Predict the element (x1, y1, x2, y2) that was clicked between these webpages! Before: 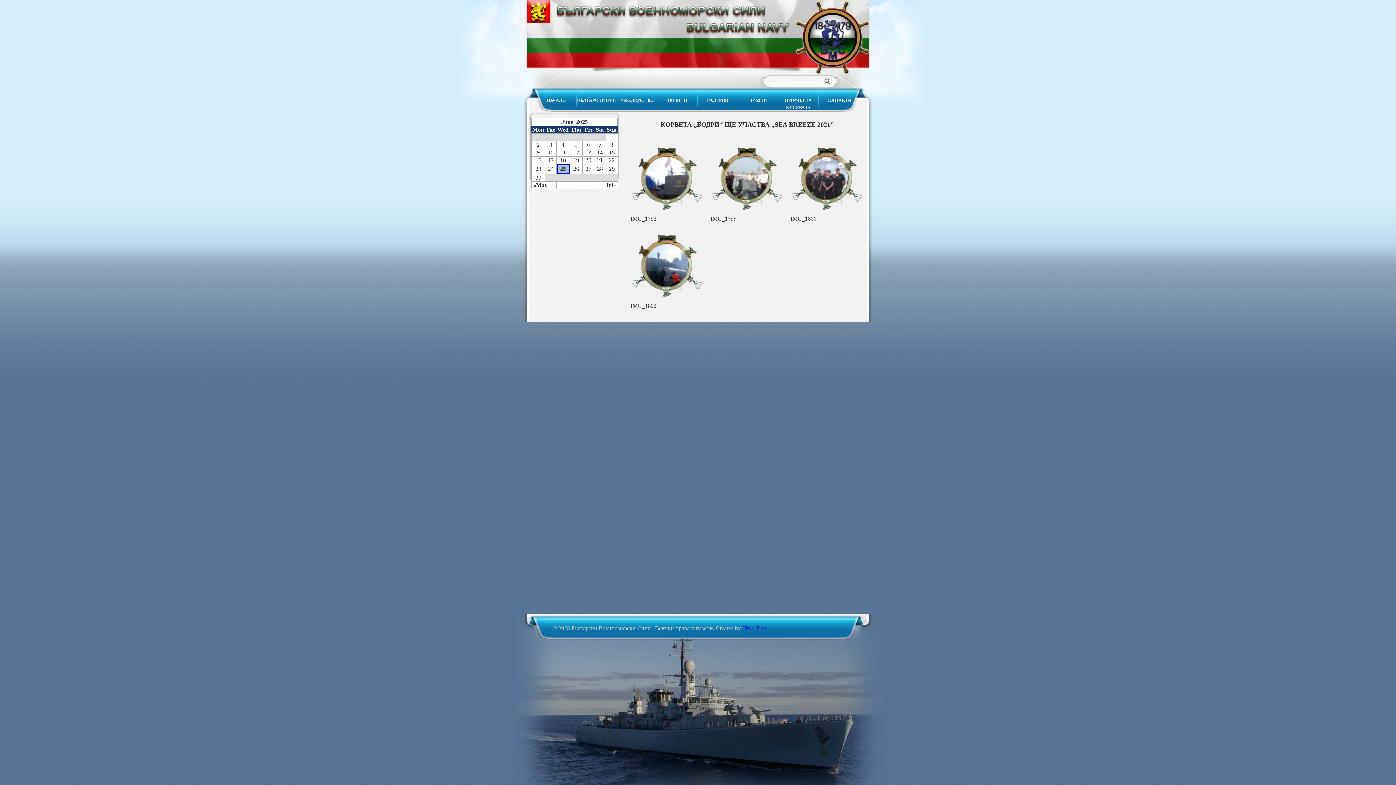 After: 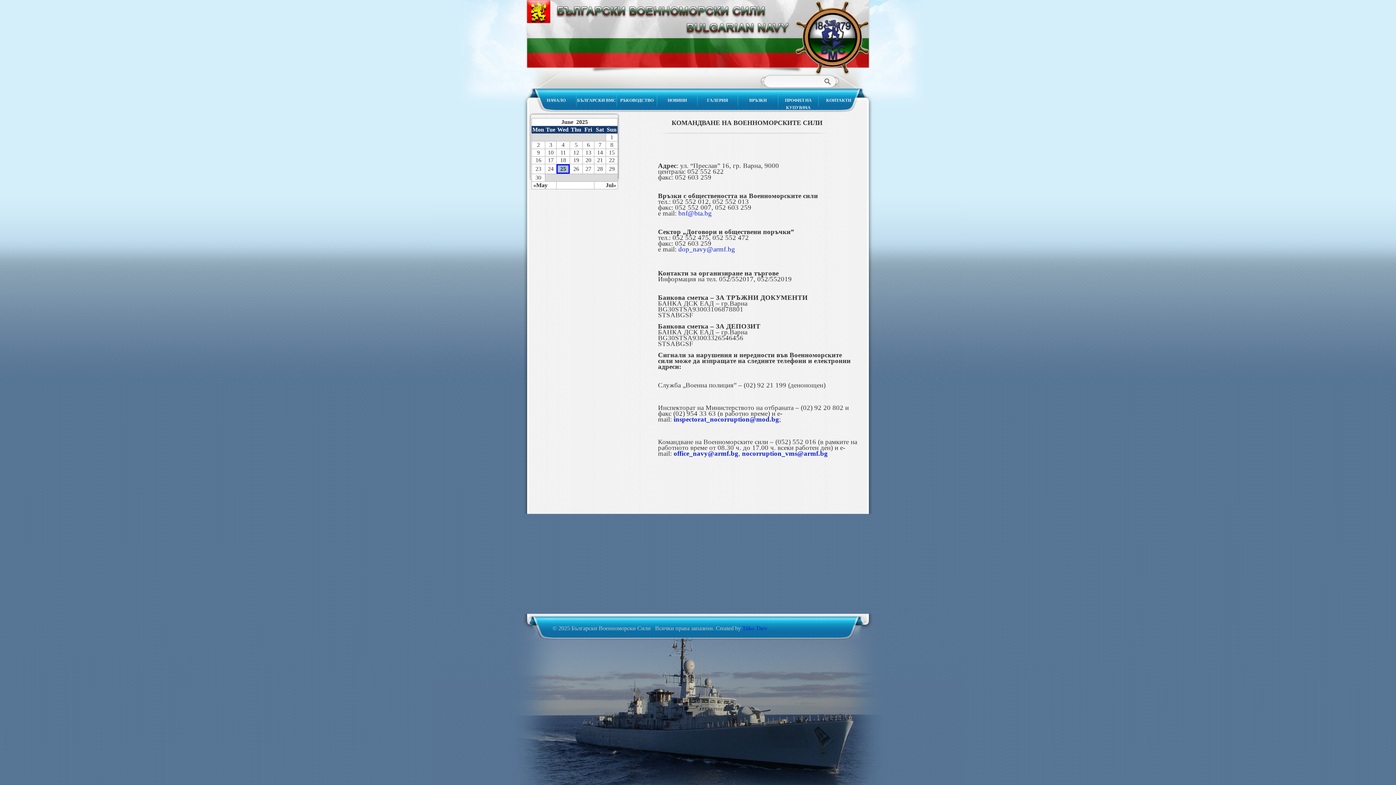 Action: label: КОНТАКТИ bbox: (818, 89, 858, 109)